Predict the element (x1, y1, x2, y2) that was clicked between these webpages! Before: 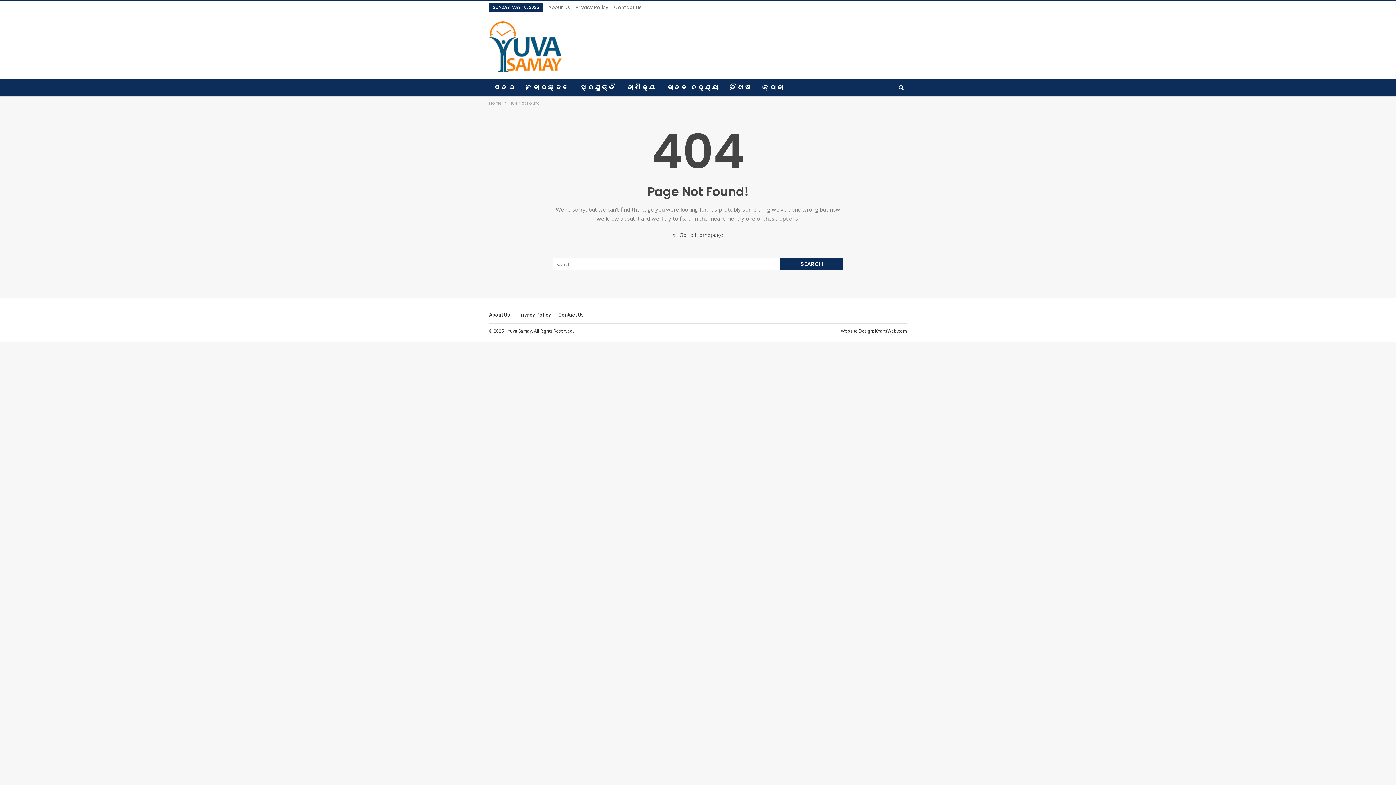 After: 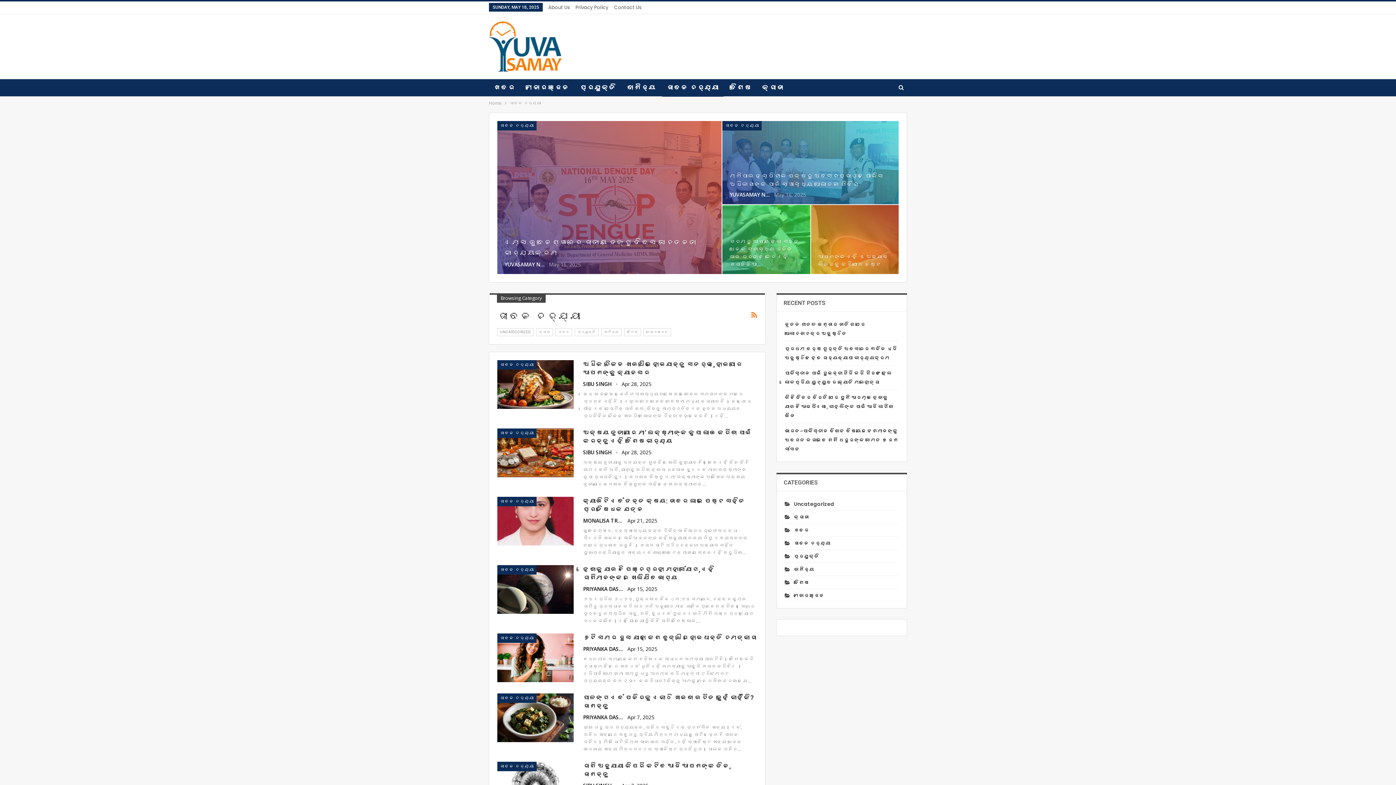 Action: label: ଜୀବନ ଚର୍ଯ୍ୟା bbox: (662, 79, 723, 96)